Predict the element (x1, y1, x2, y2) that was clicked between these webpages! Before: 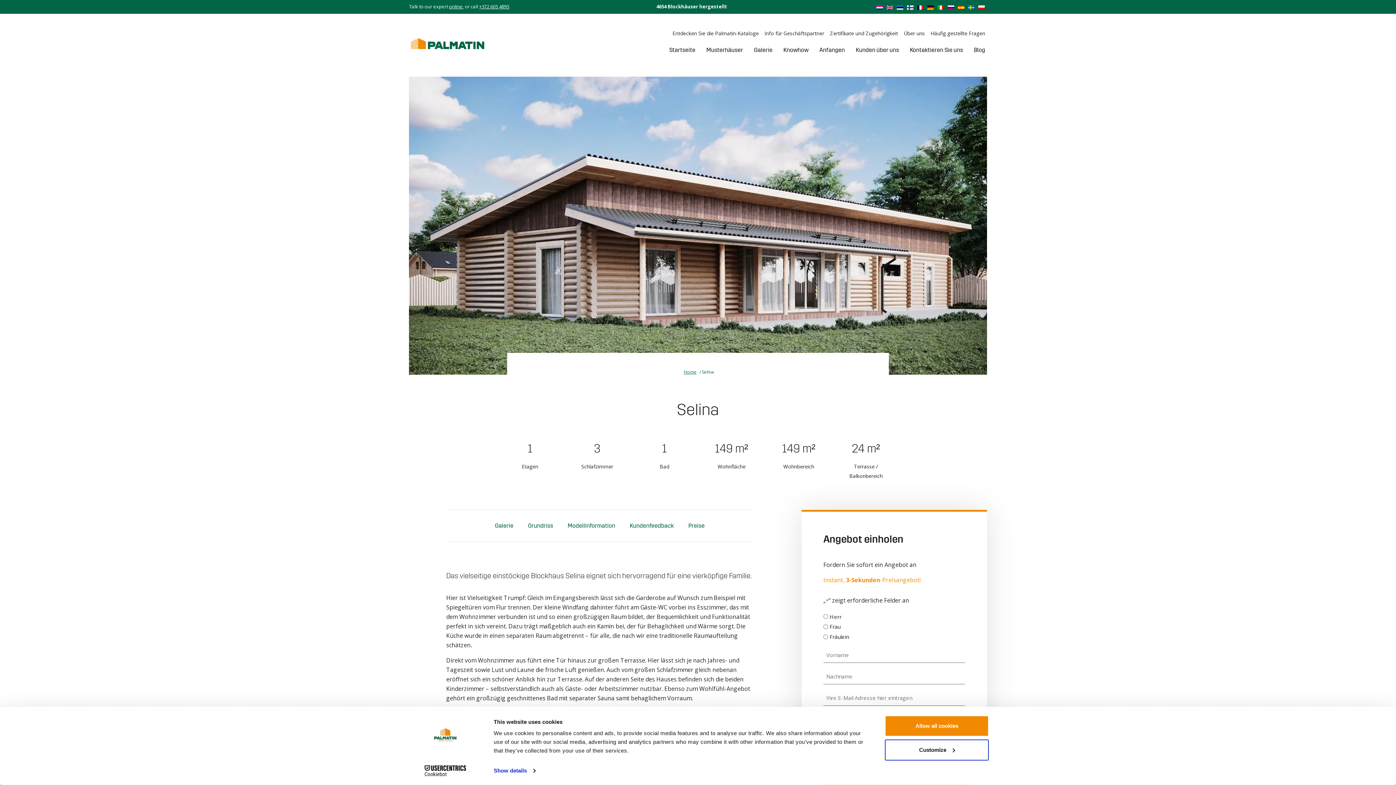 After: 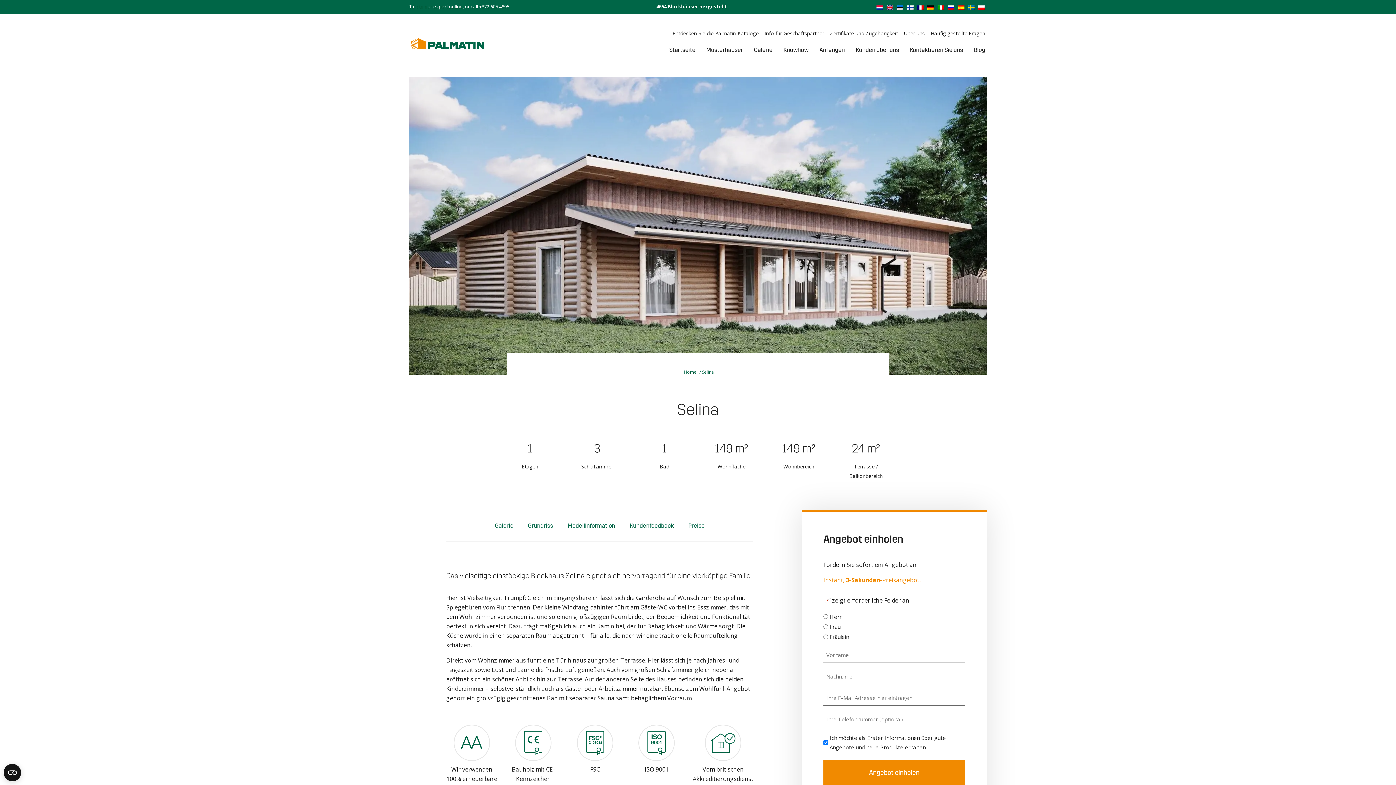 Action: bbox: (479, 3, 509, 9) label: +372 605 4895